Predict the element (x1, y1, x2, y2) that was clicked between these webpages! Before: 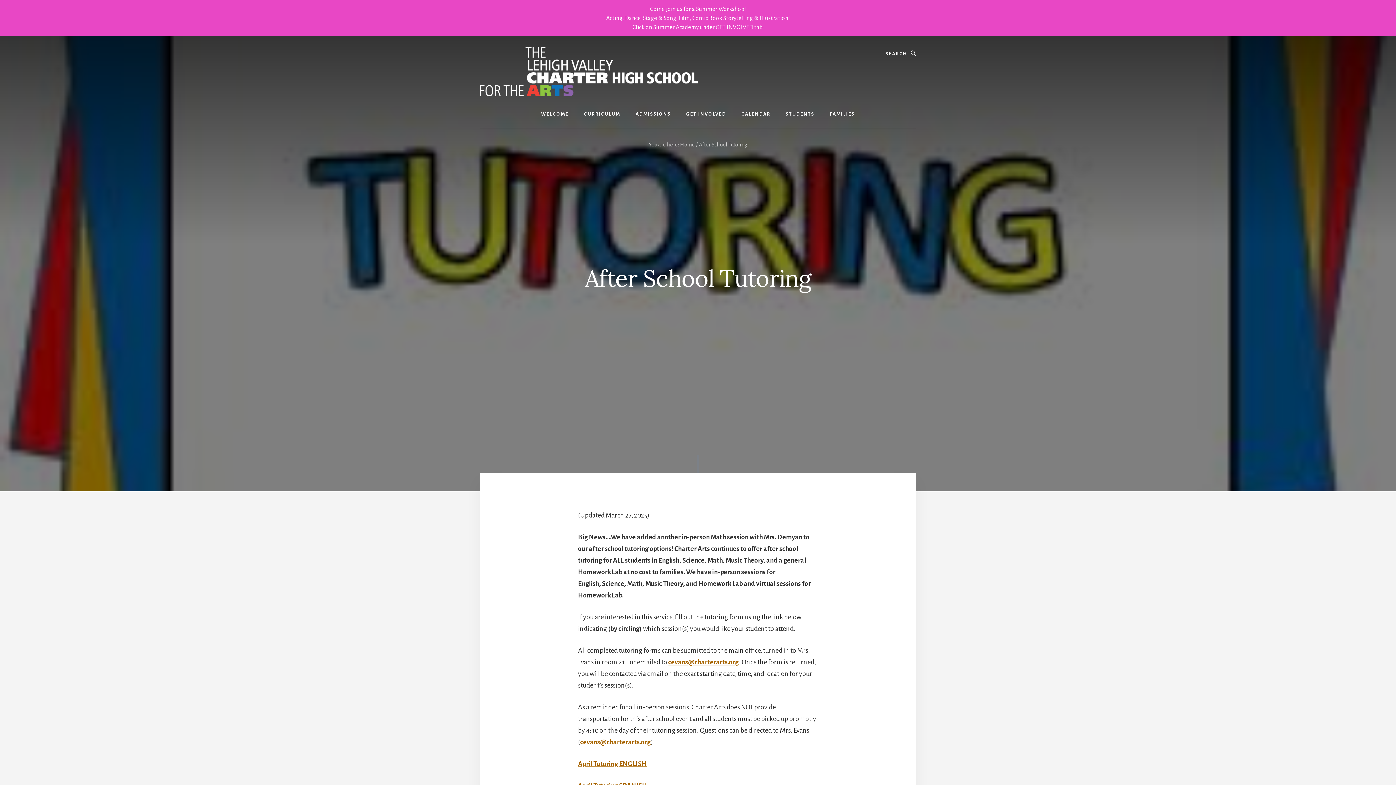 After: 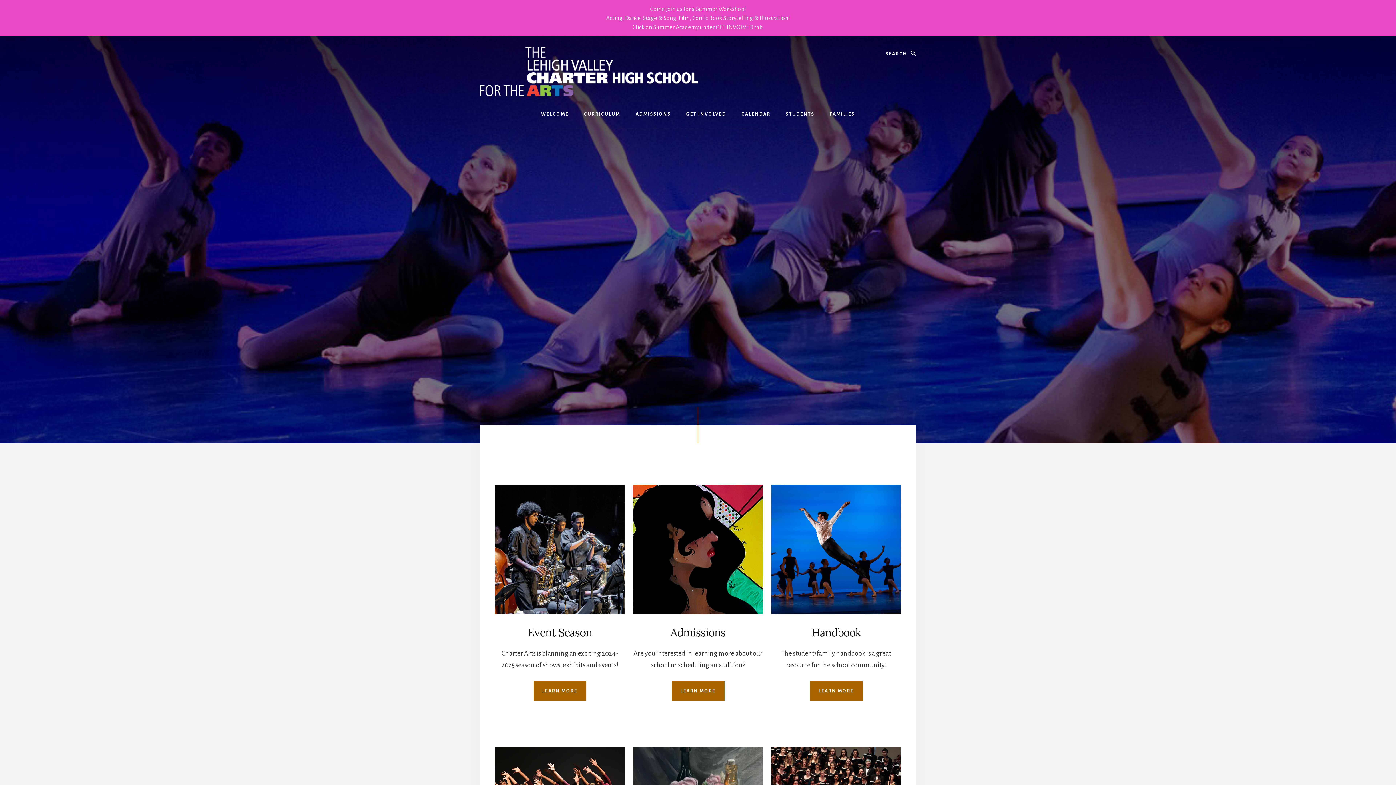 Action: label: Home bbox: (680, 141, 695, 147)